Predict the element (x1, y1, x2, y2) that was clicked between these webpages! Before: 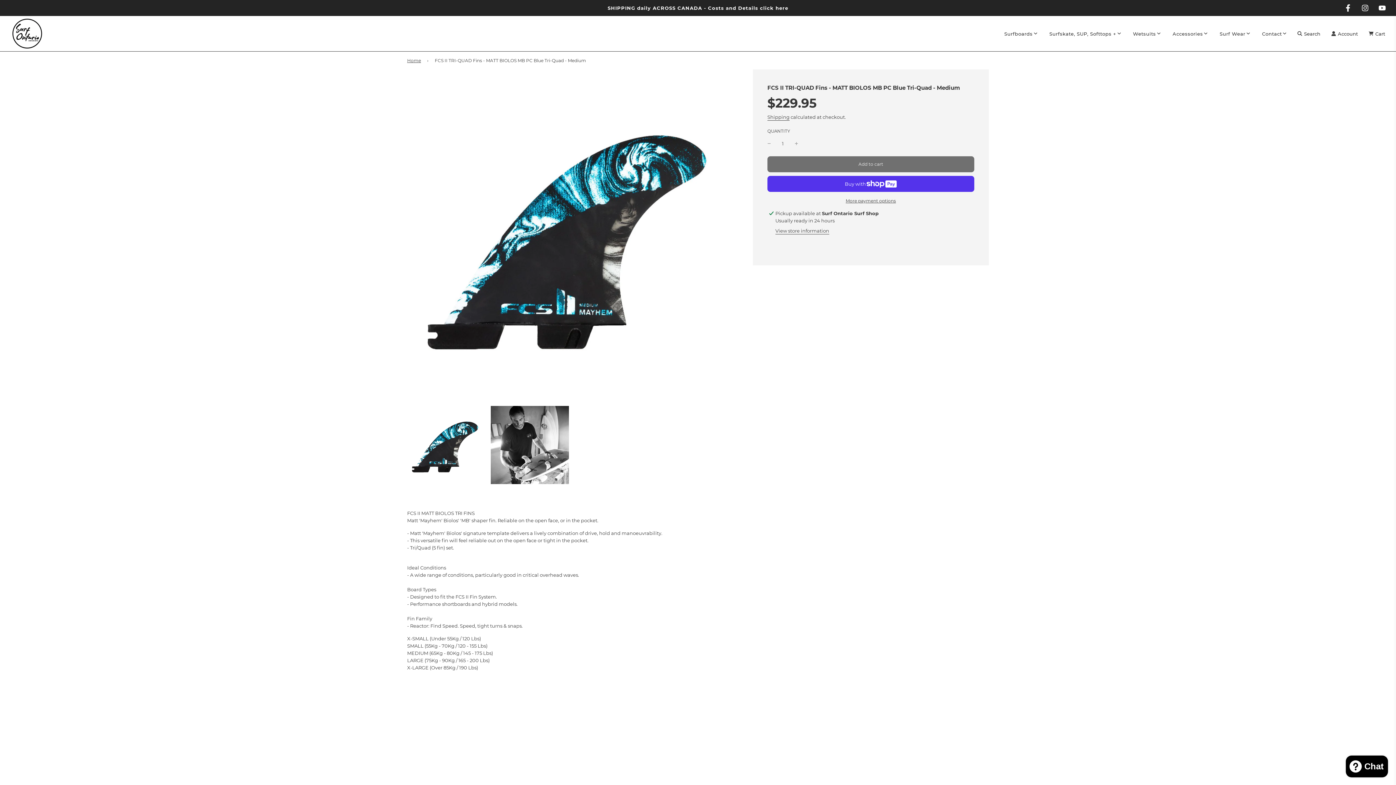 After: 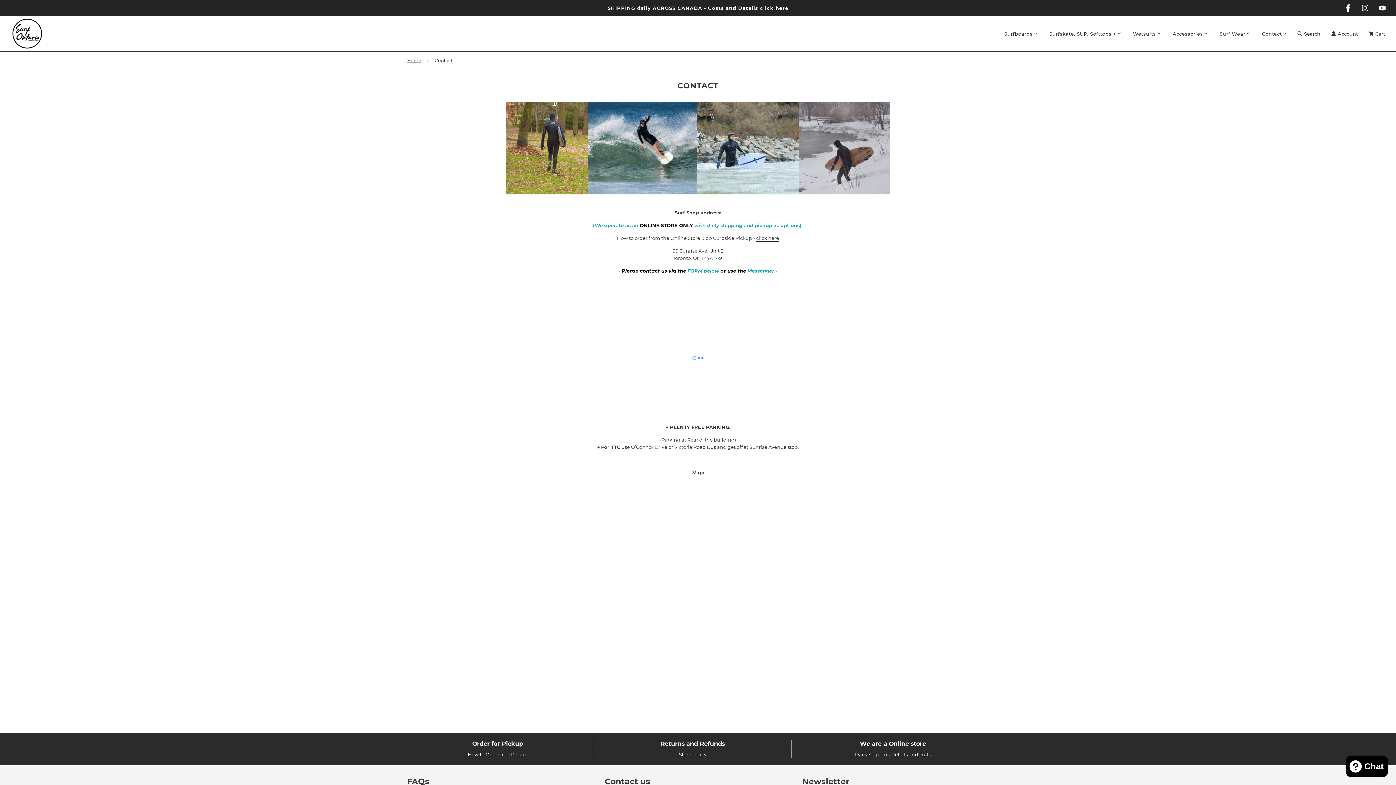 Action: label: Contact bbox: (1256, 24, 1292, 42)